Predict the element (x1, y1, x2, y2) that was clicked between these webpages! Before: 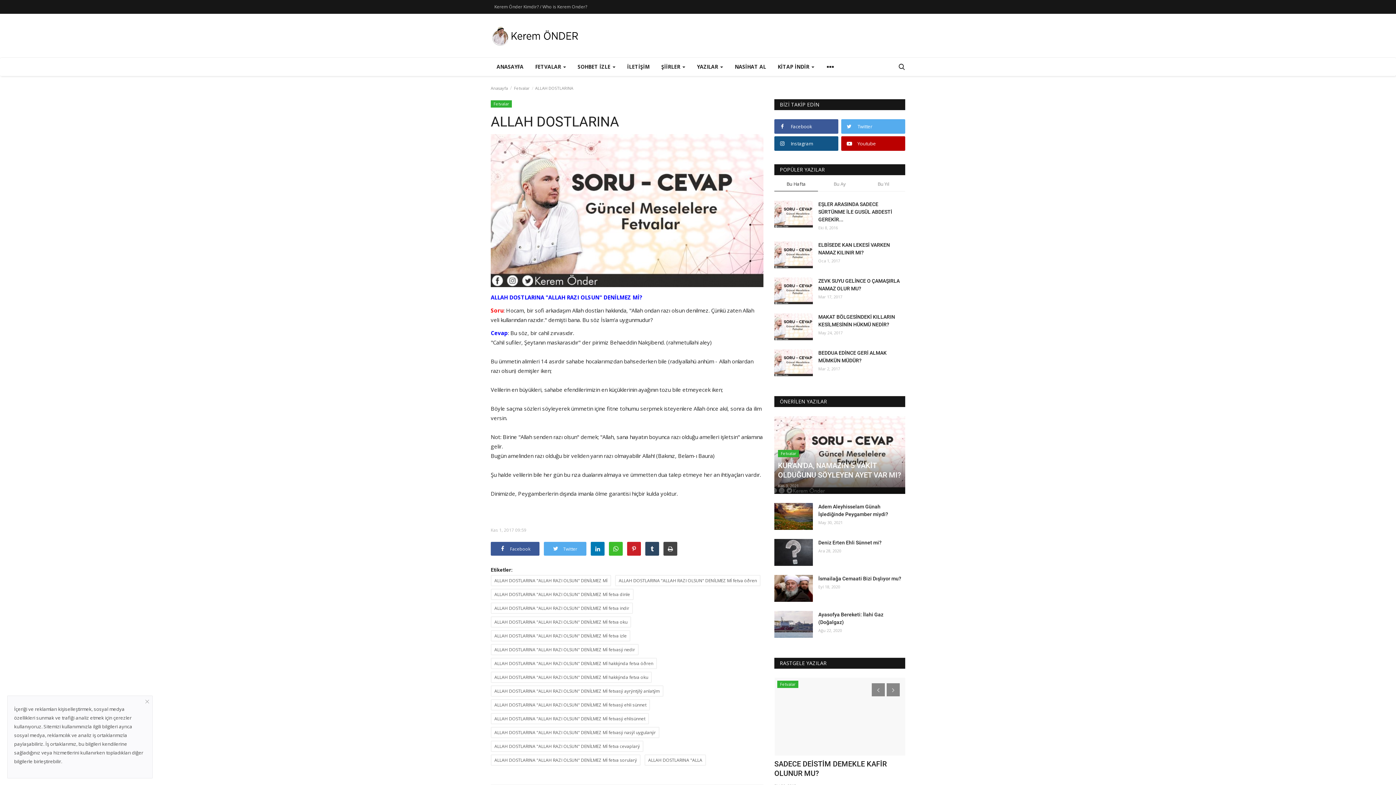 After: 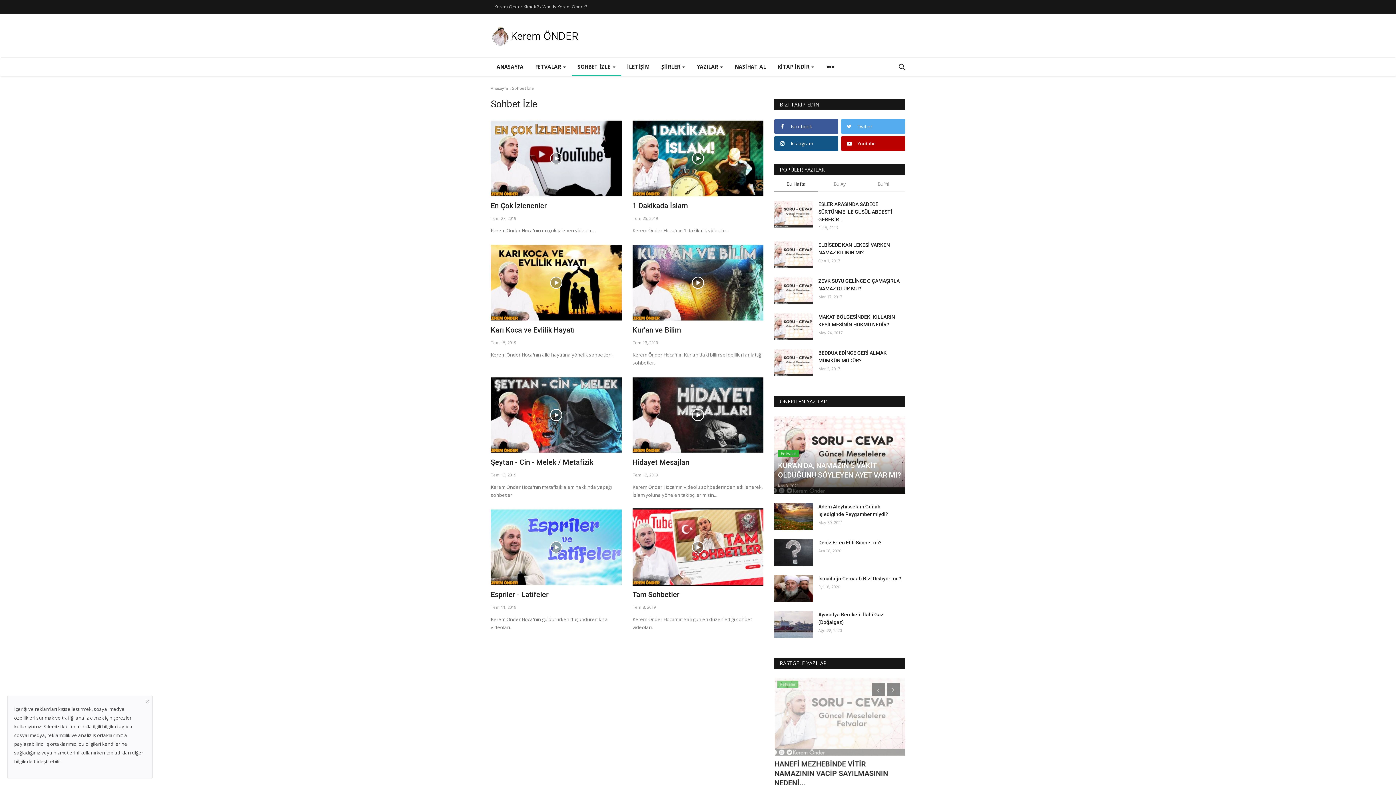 Action: label: SOHBET İZLE  bbox: (572, 57, 621, 76)